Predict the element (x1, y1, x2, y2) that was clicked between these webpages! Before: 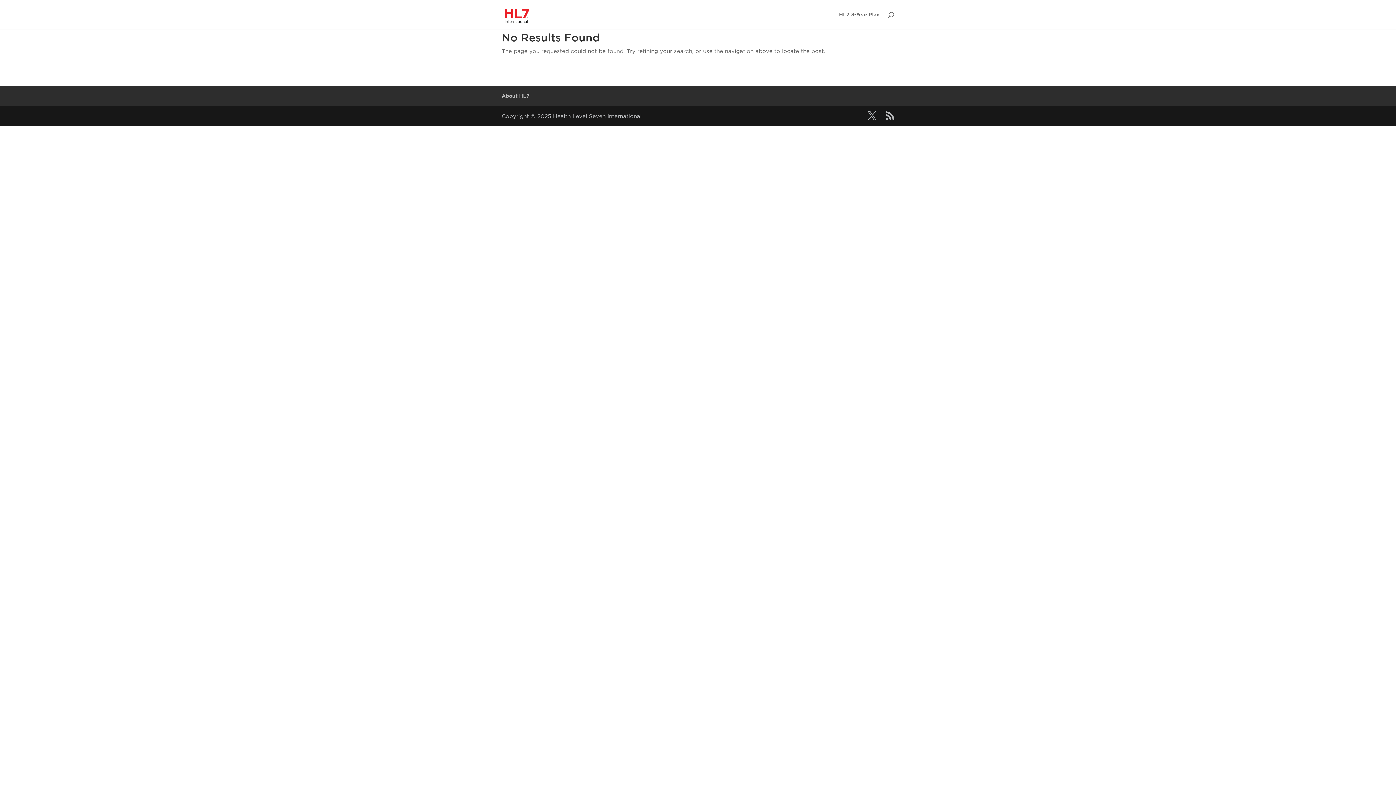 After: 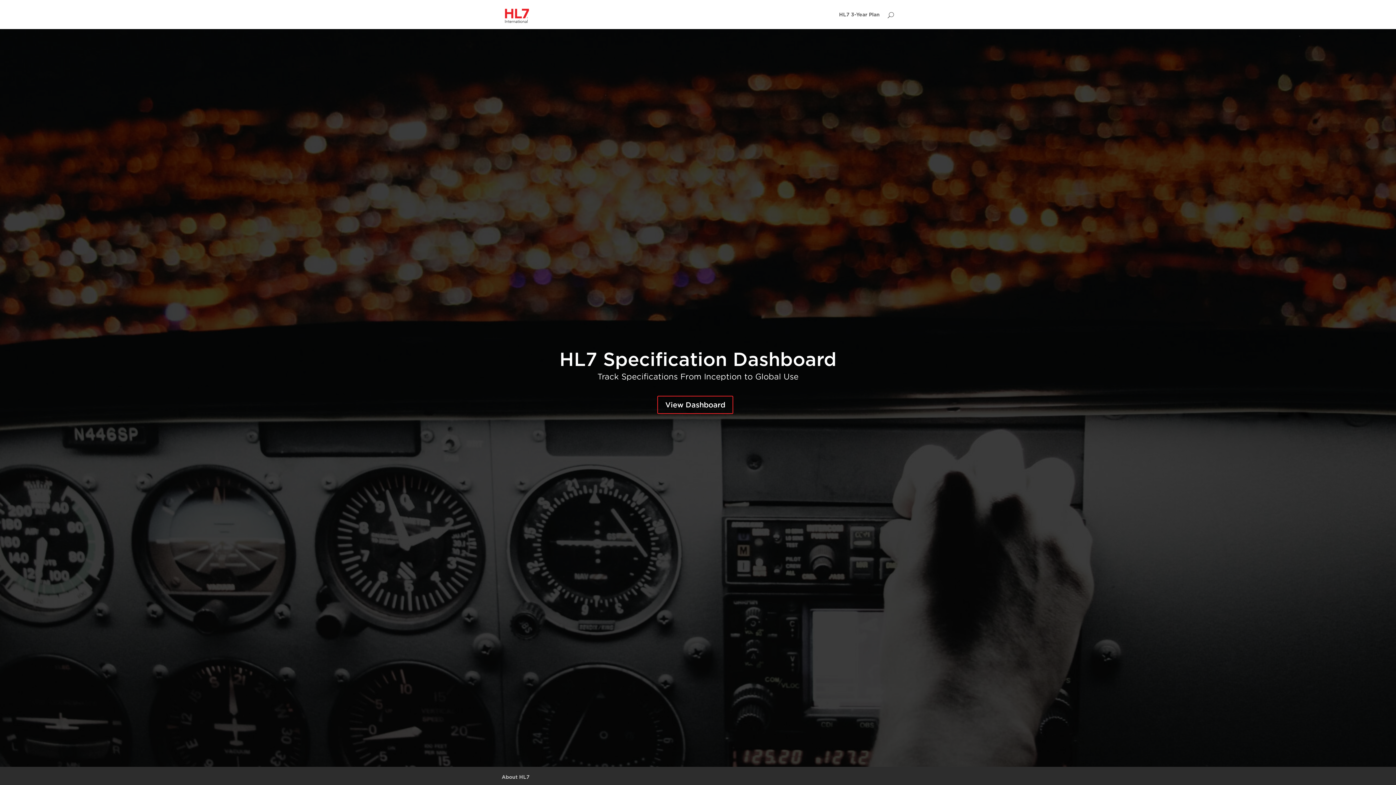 Action: bbox: (505, 8, 529, 21)